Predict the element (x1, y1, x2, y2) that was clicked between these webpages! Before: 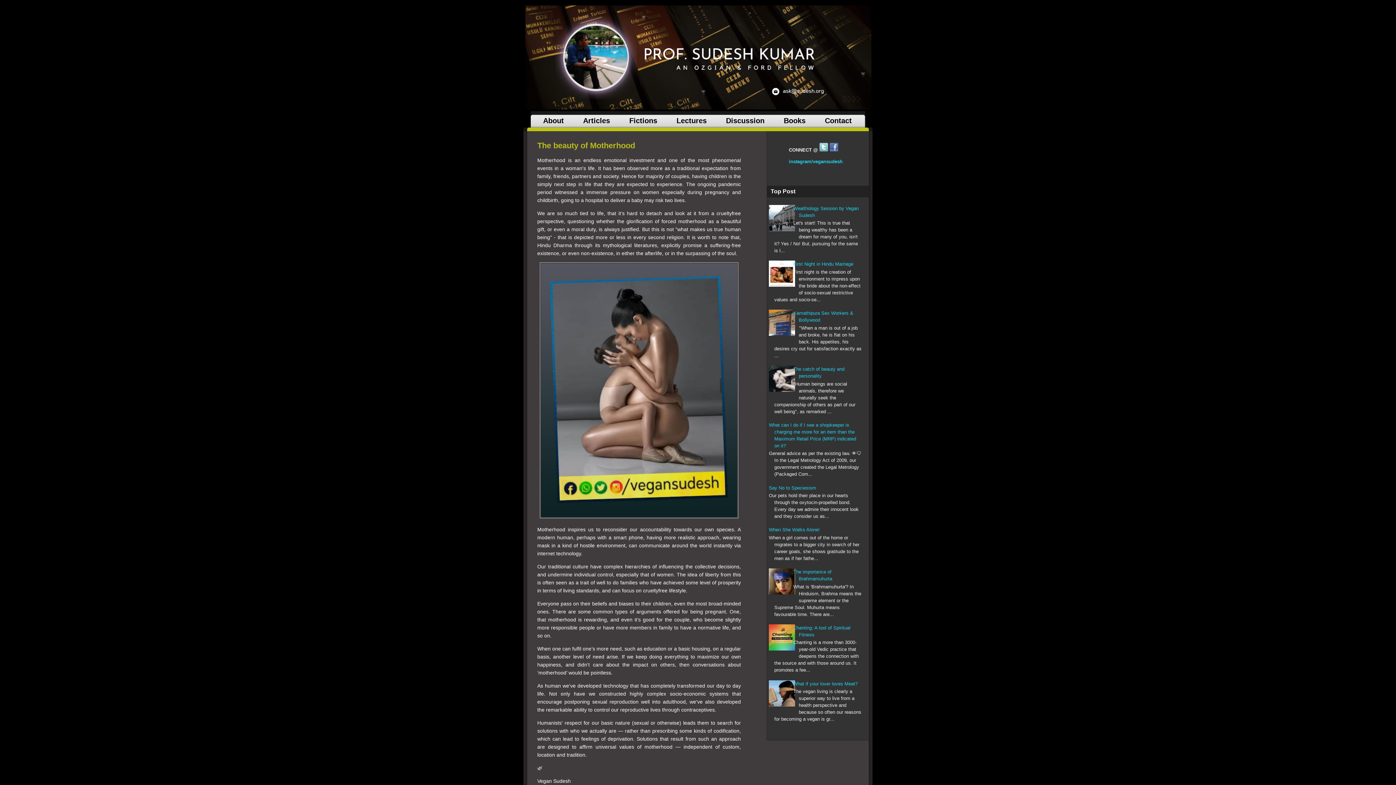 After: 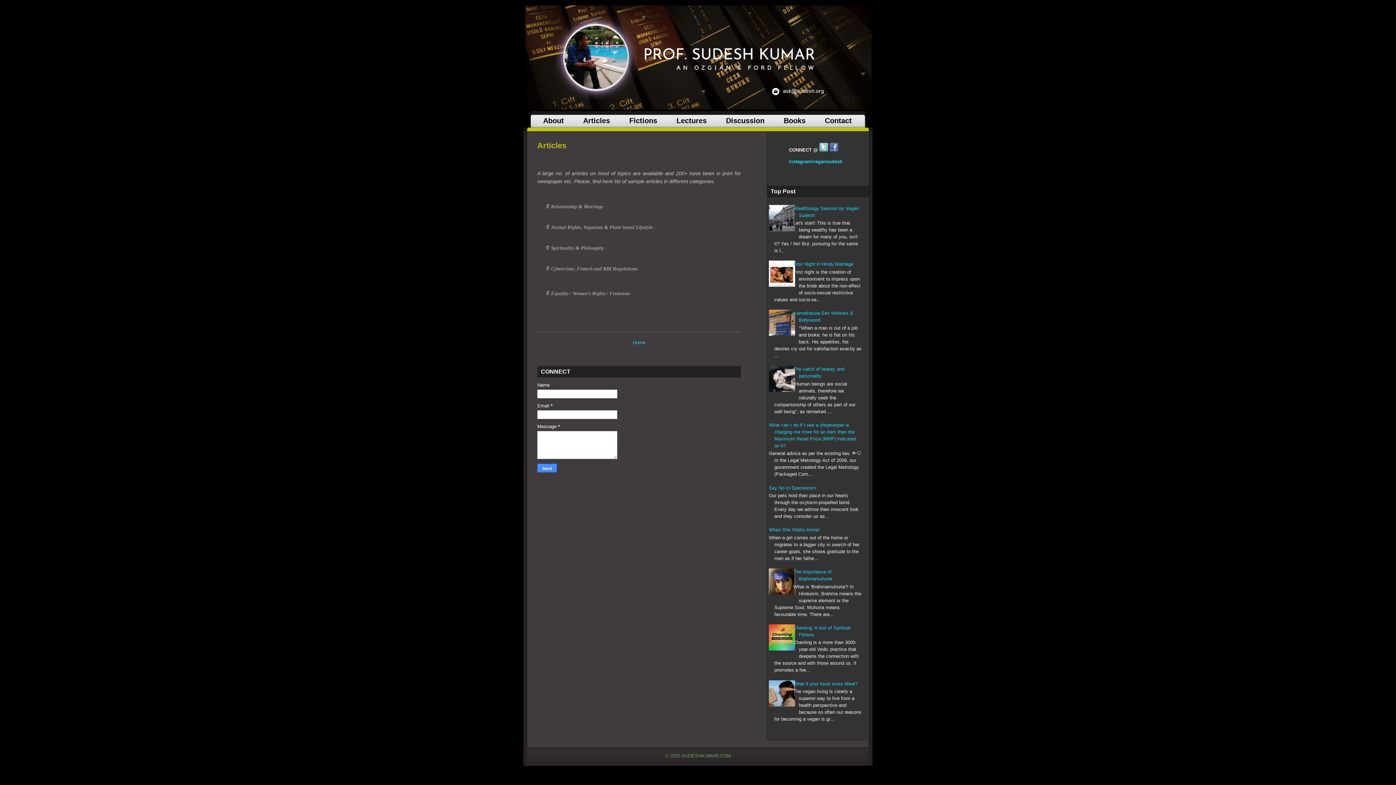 Action: label: Articles bbox: (574, 111, 618, 127)